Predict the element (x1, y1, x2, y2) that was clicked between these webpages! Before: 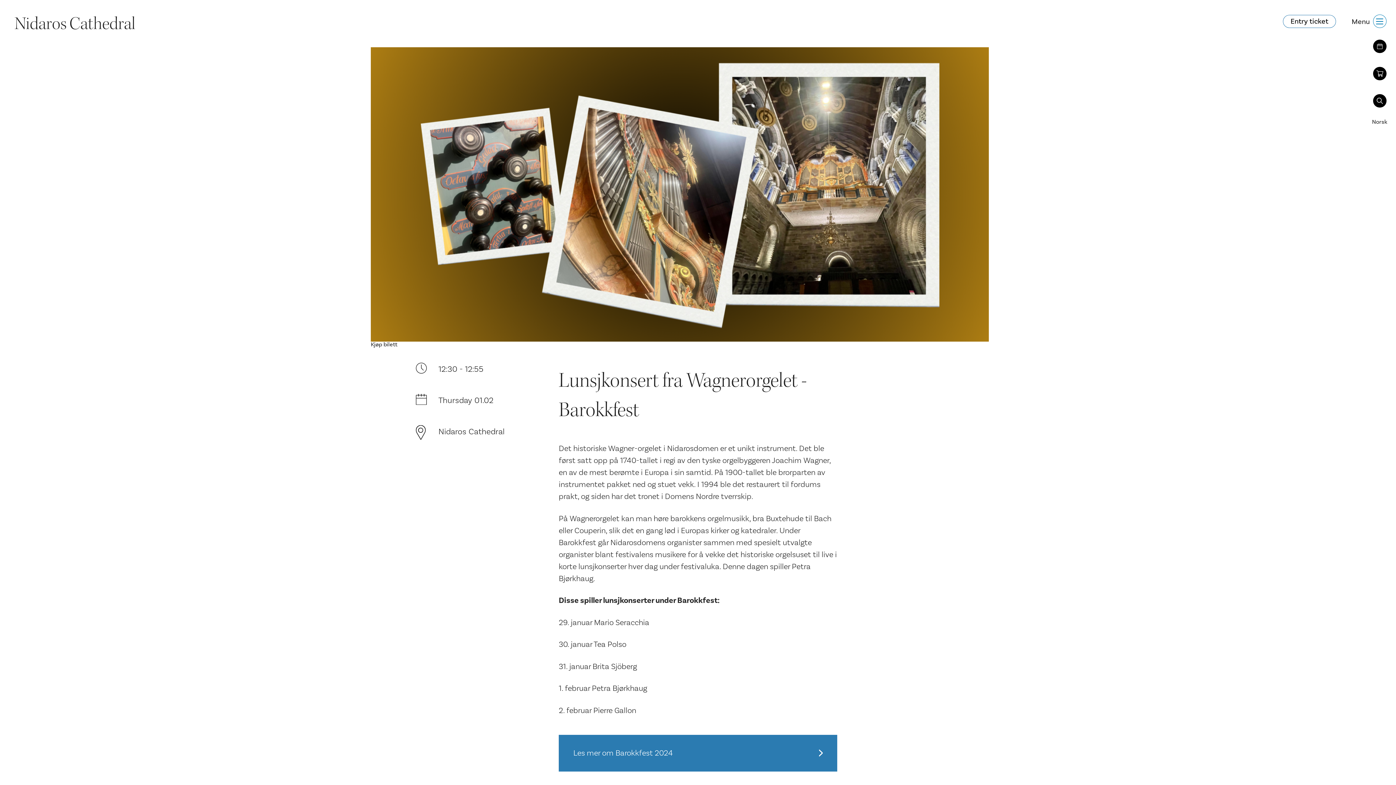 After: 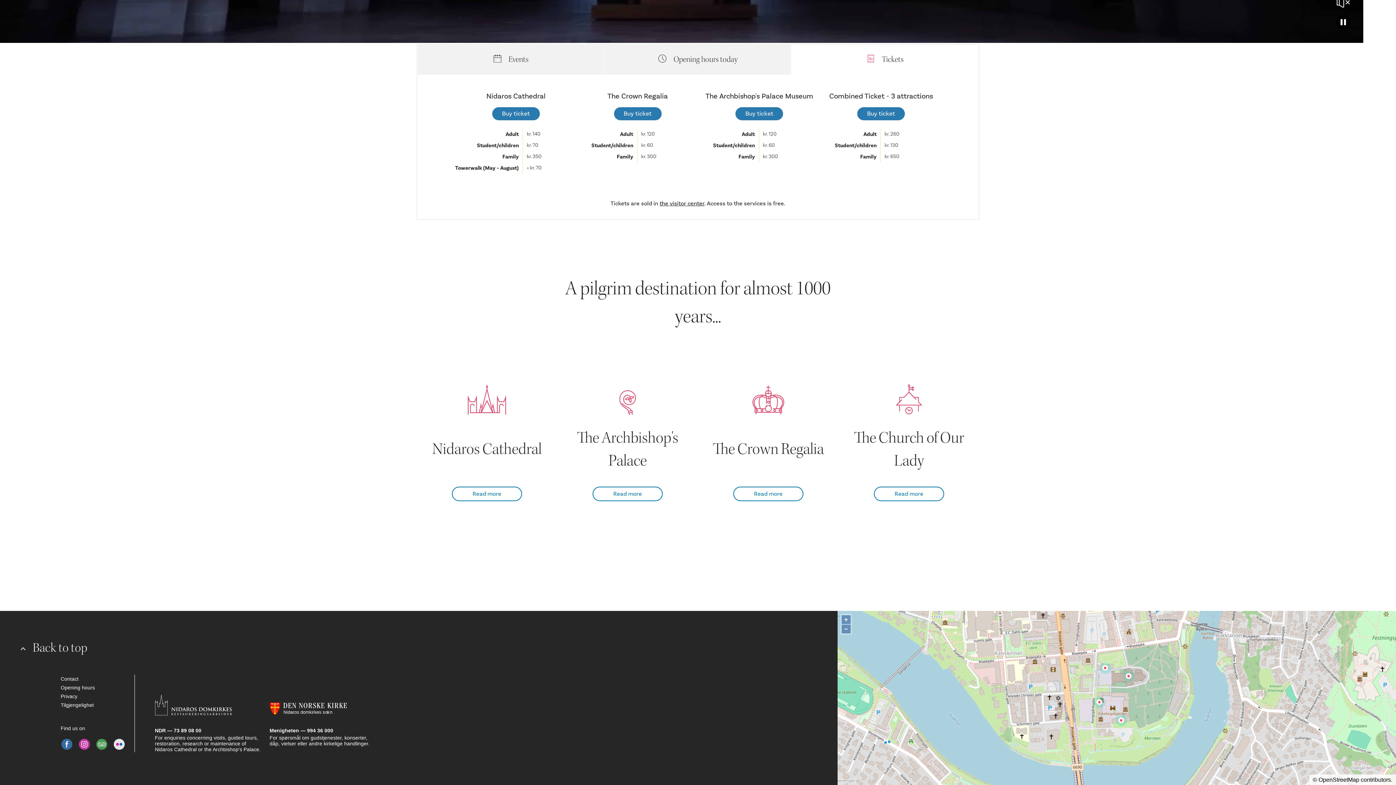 Action: bbox: (1283, 14, 1336, 28) label: Entry ticket